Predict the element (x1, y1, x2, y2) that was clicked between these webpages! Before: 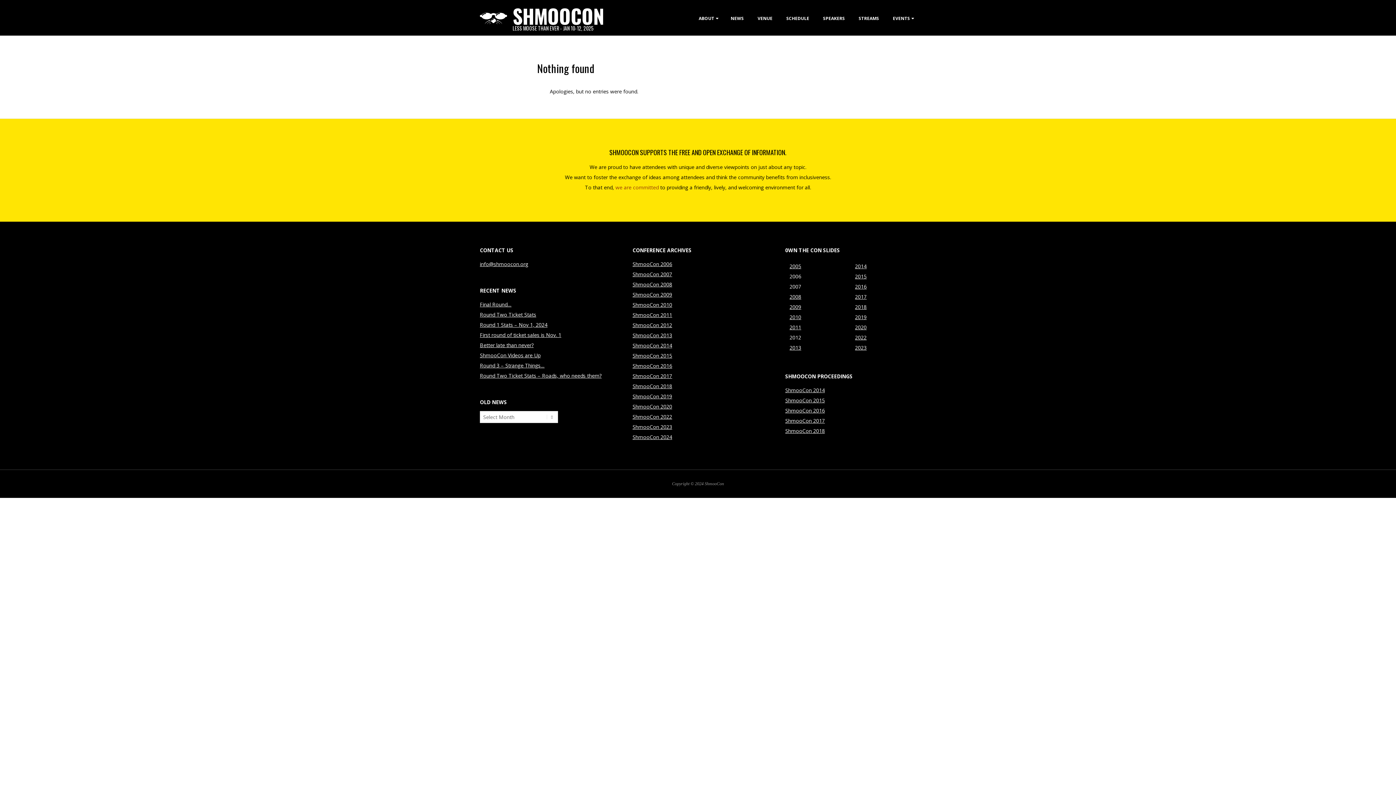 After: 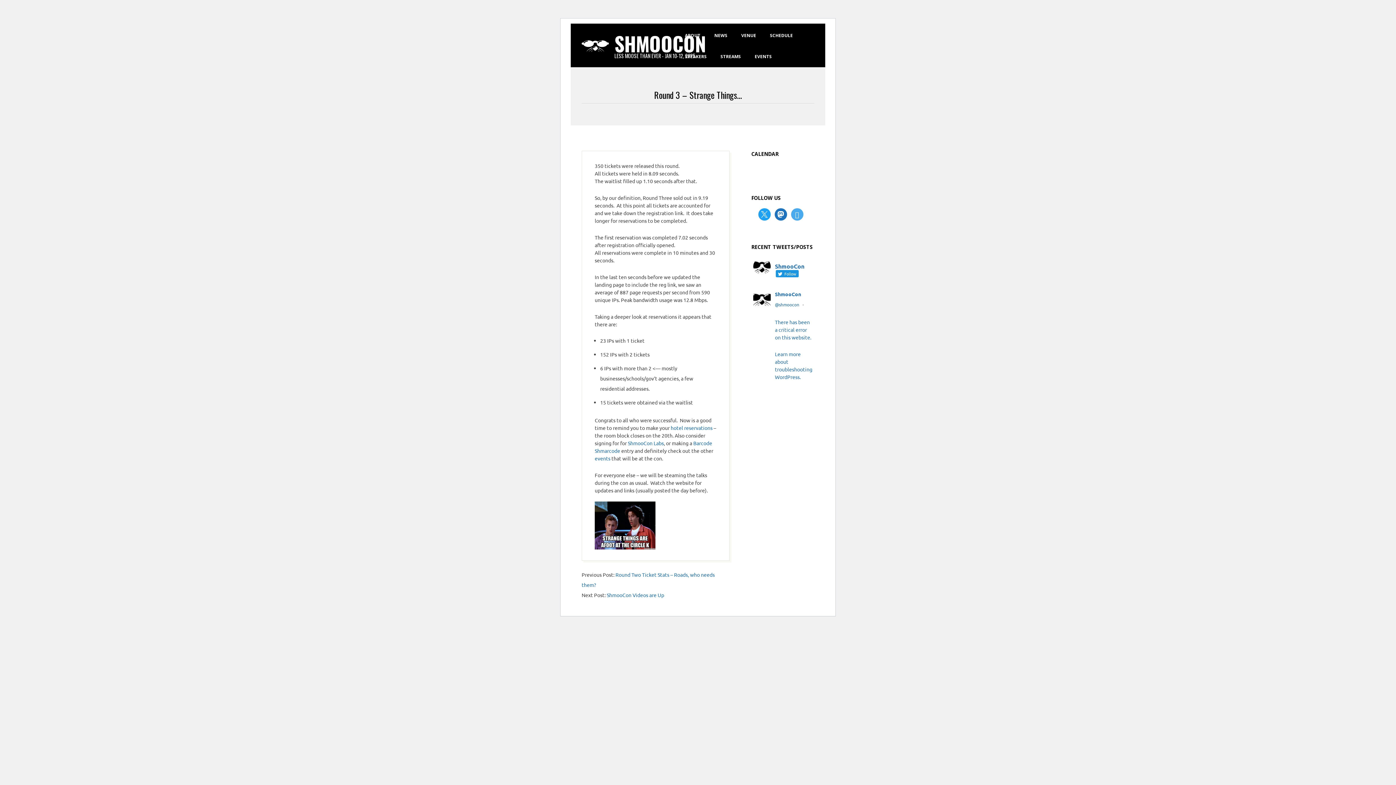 Action: label: Round 3 – Strange Things… bbox: (480, 362, 544, 369)